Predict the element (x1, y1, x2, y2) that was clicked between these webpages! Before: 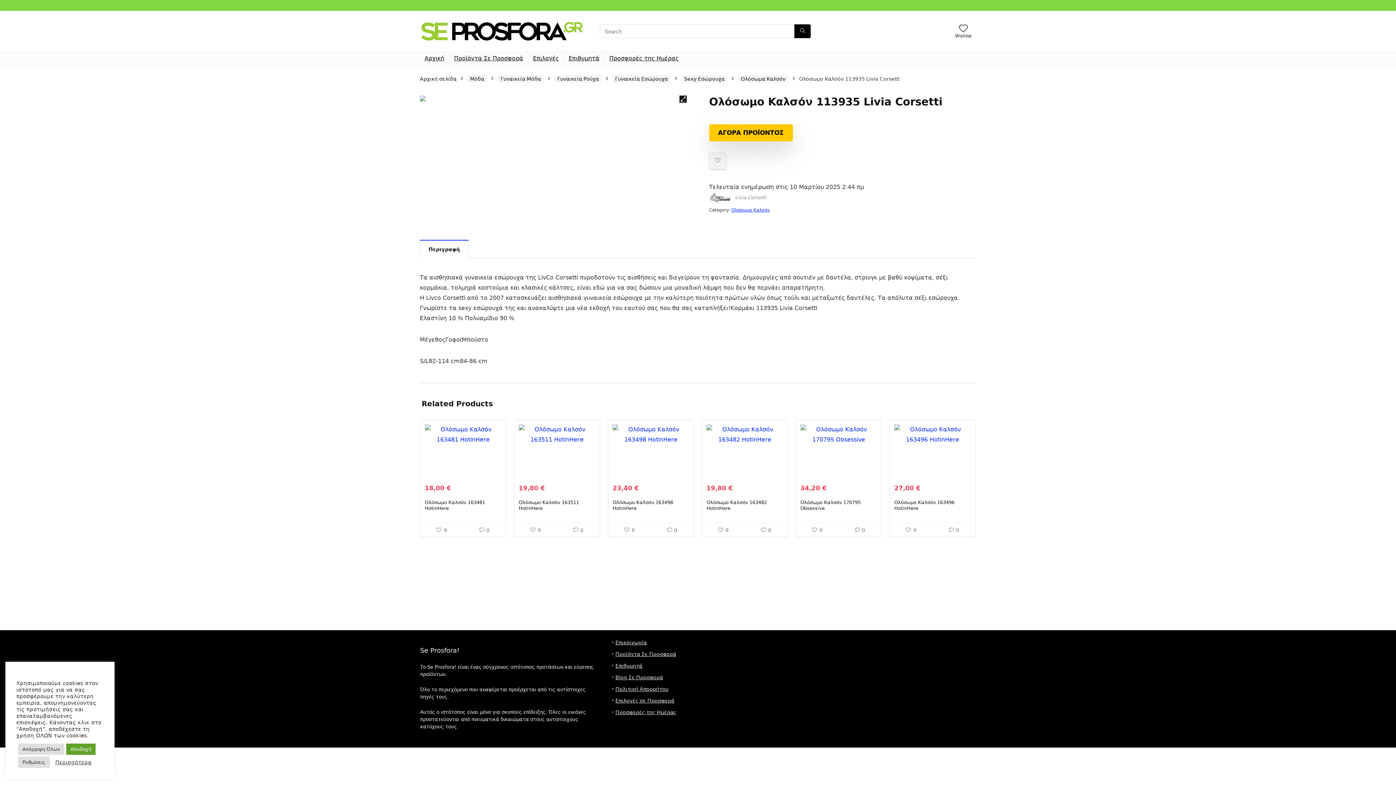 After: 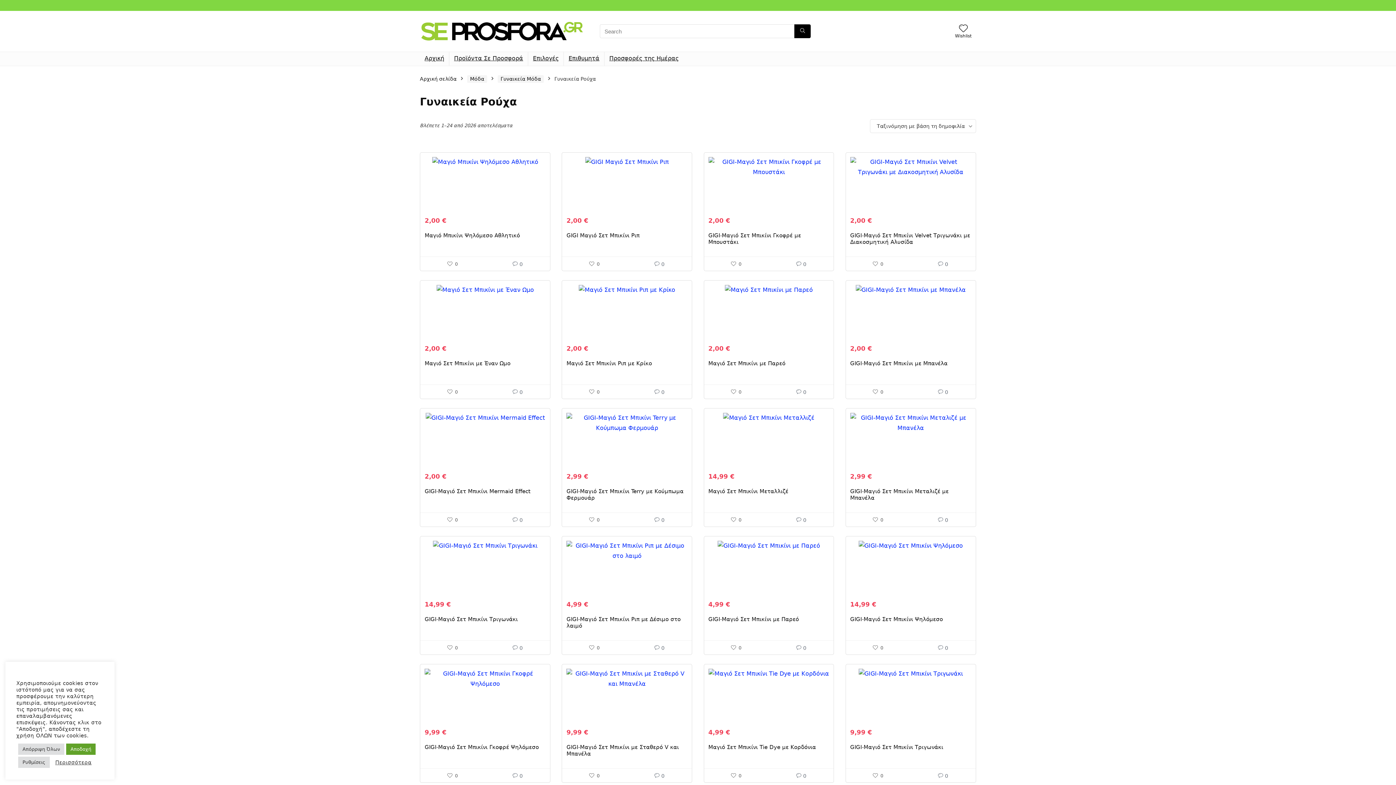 Action: label: Γυναικεία Ρούχα bbox: (554, 75, 601, 83)